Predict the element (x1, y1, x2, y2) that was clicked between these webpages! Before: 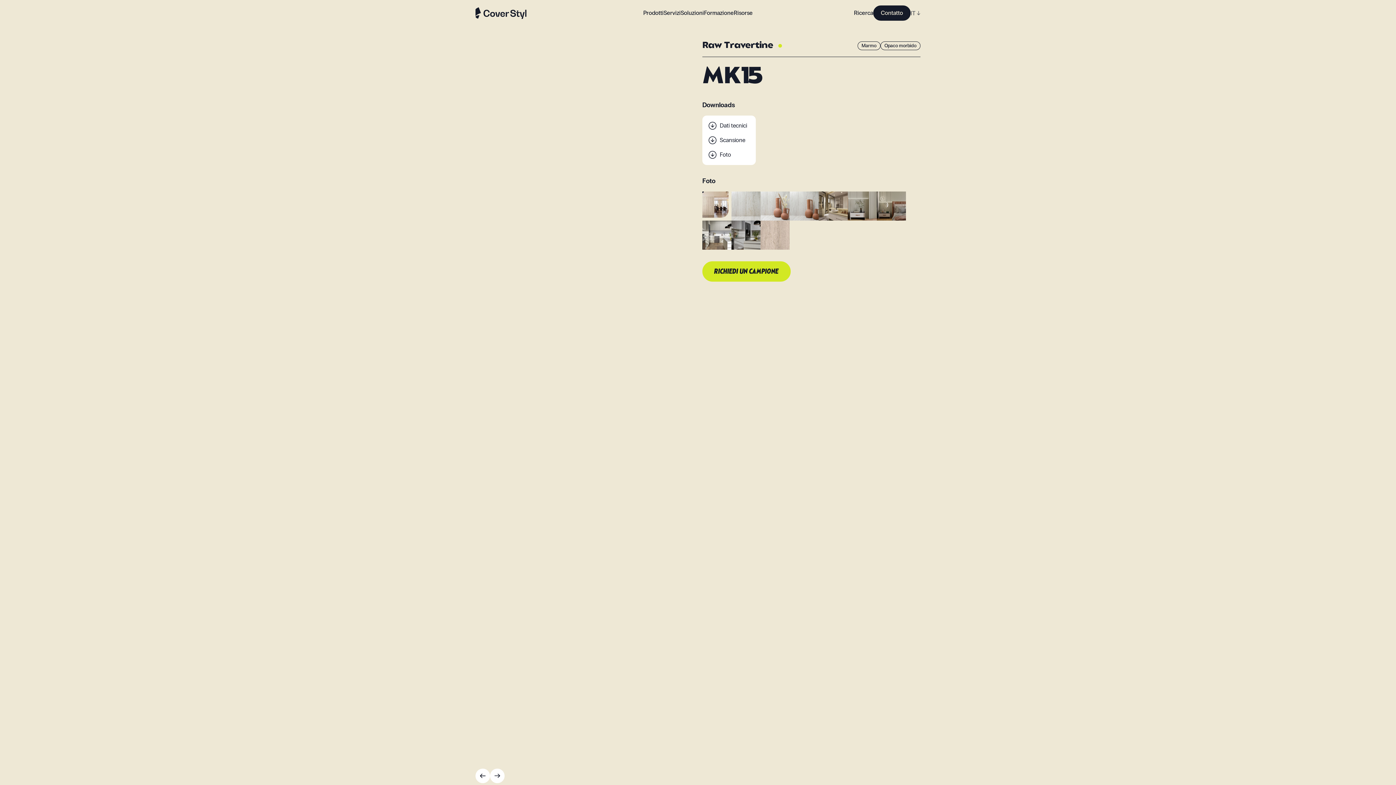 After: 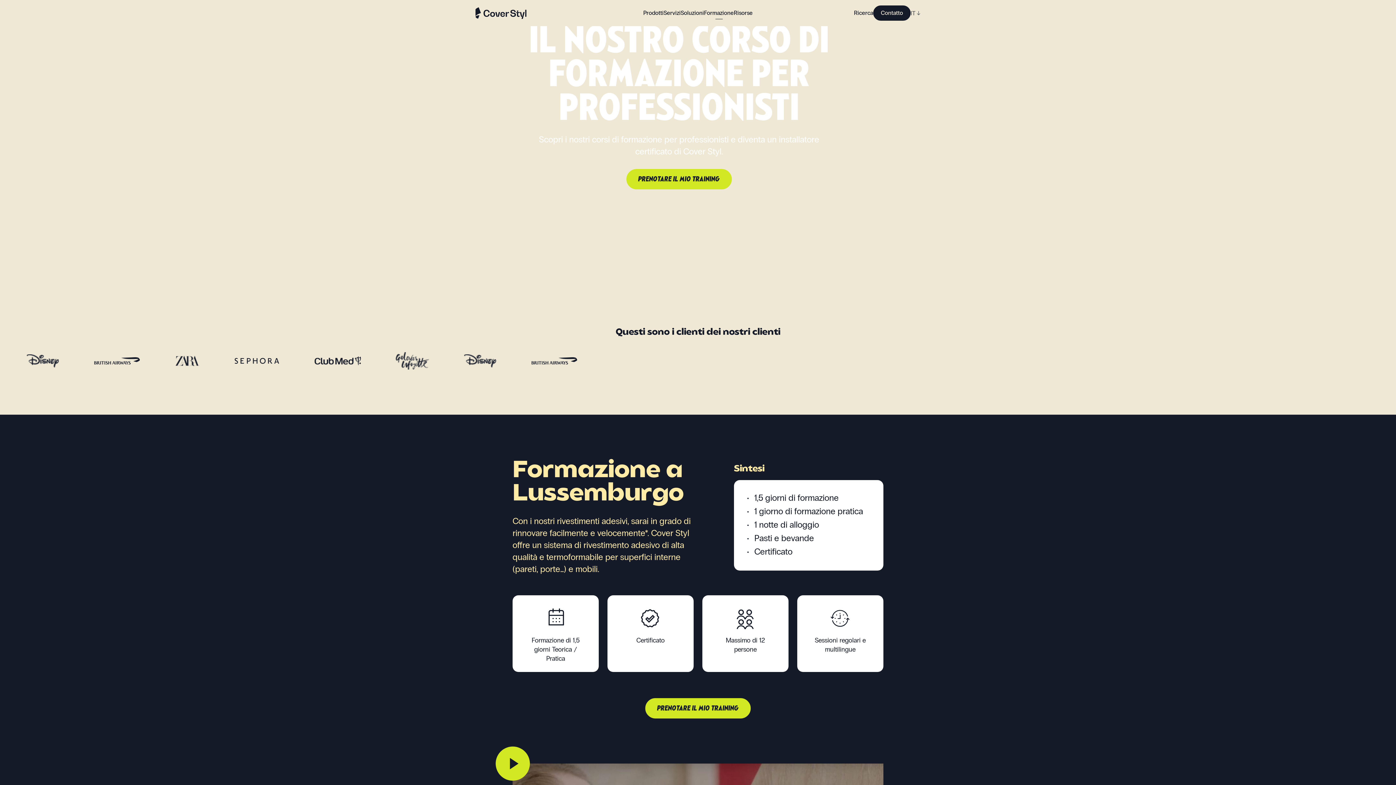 Action: bbox: (704, 9, 734, 16) label: Formazione